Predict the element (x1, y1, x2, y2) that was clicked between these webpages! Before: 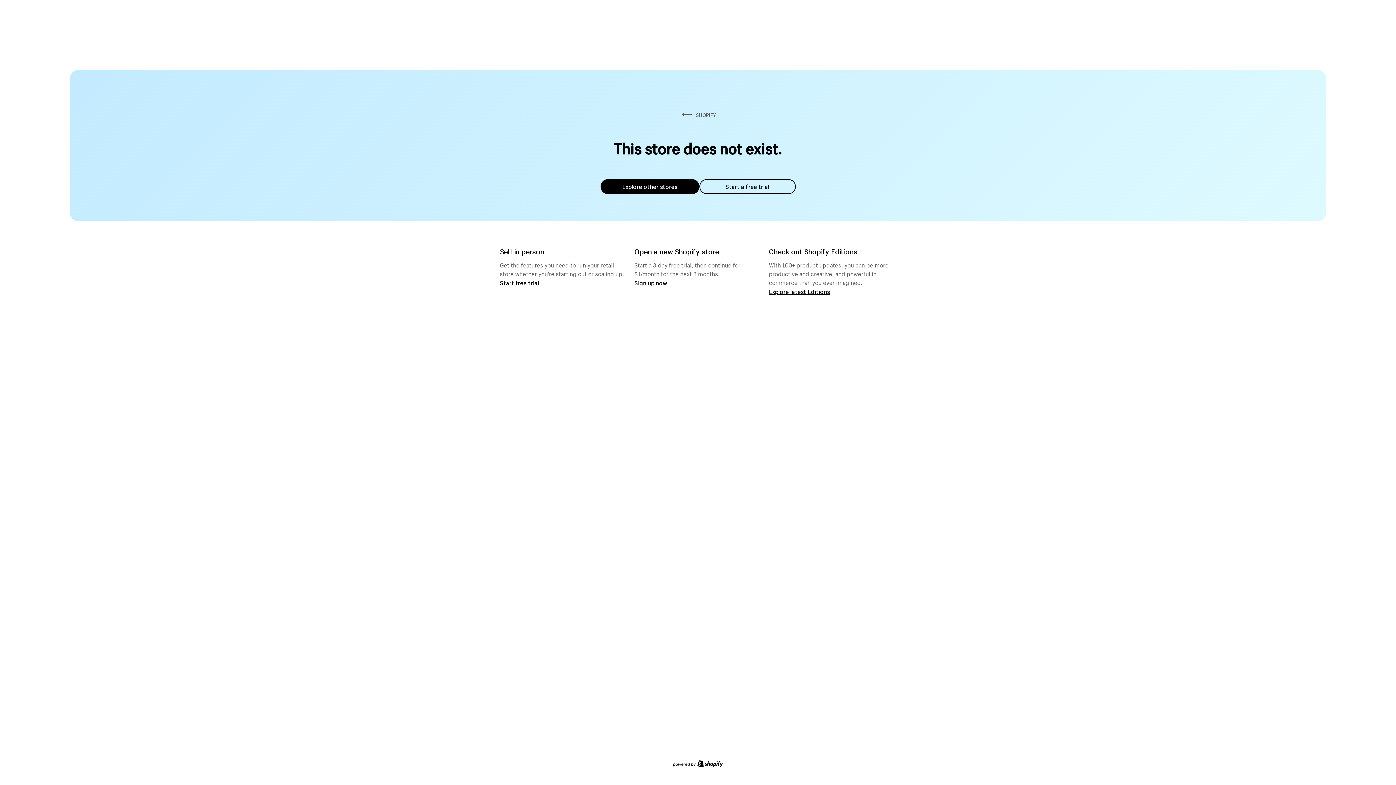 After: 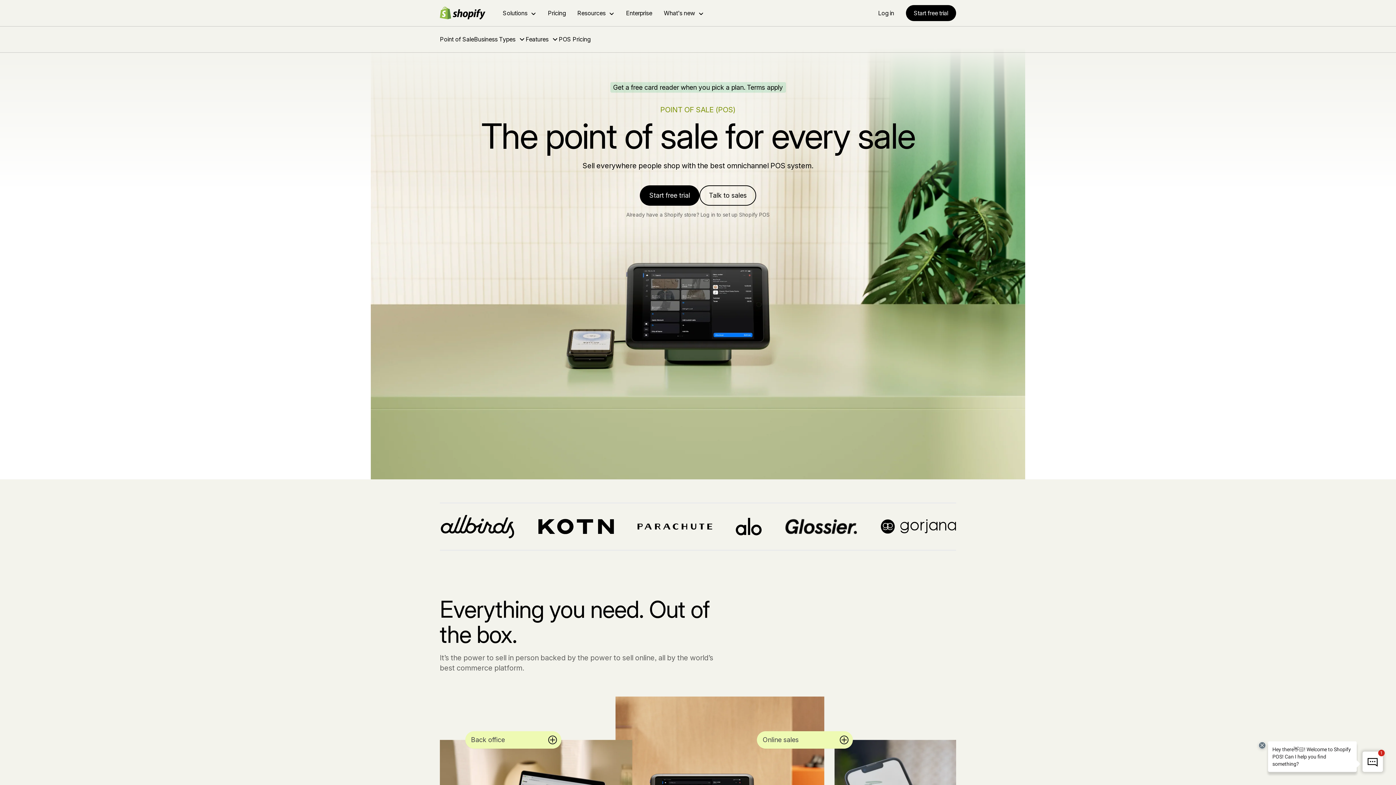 Action: label: Start free trial bbox: (500, 279, 539, 286)